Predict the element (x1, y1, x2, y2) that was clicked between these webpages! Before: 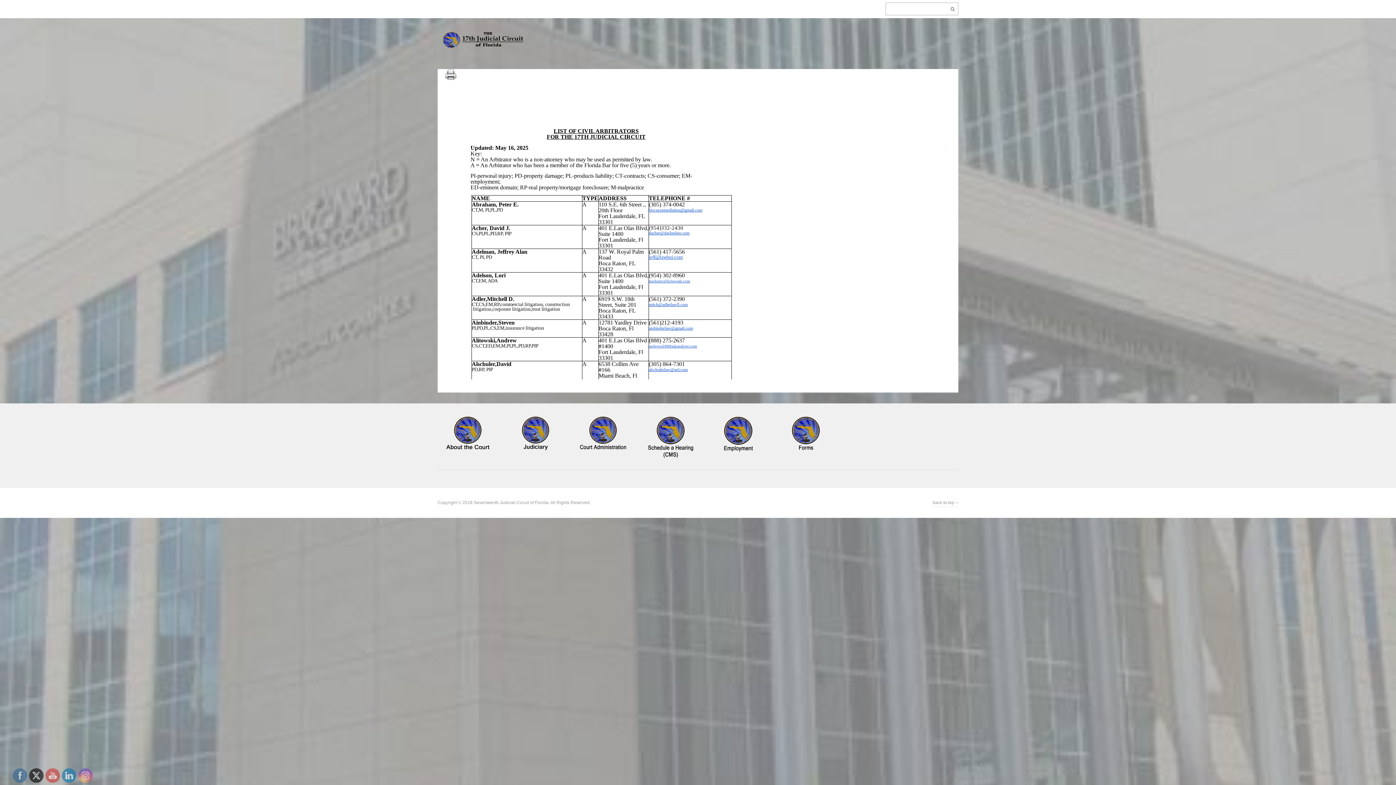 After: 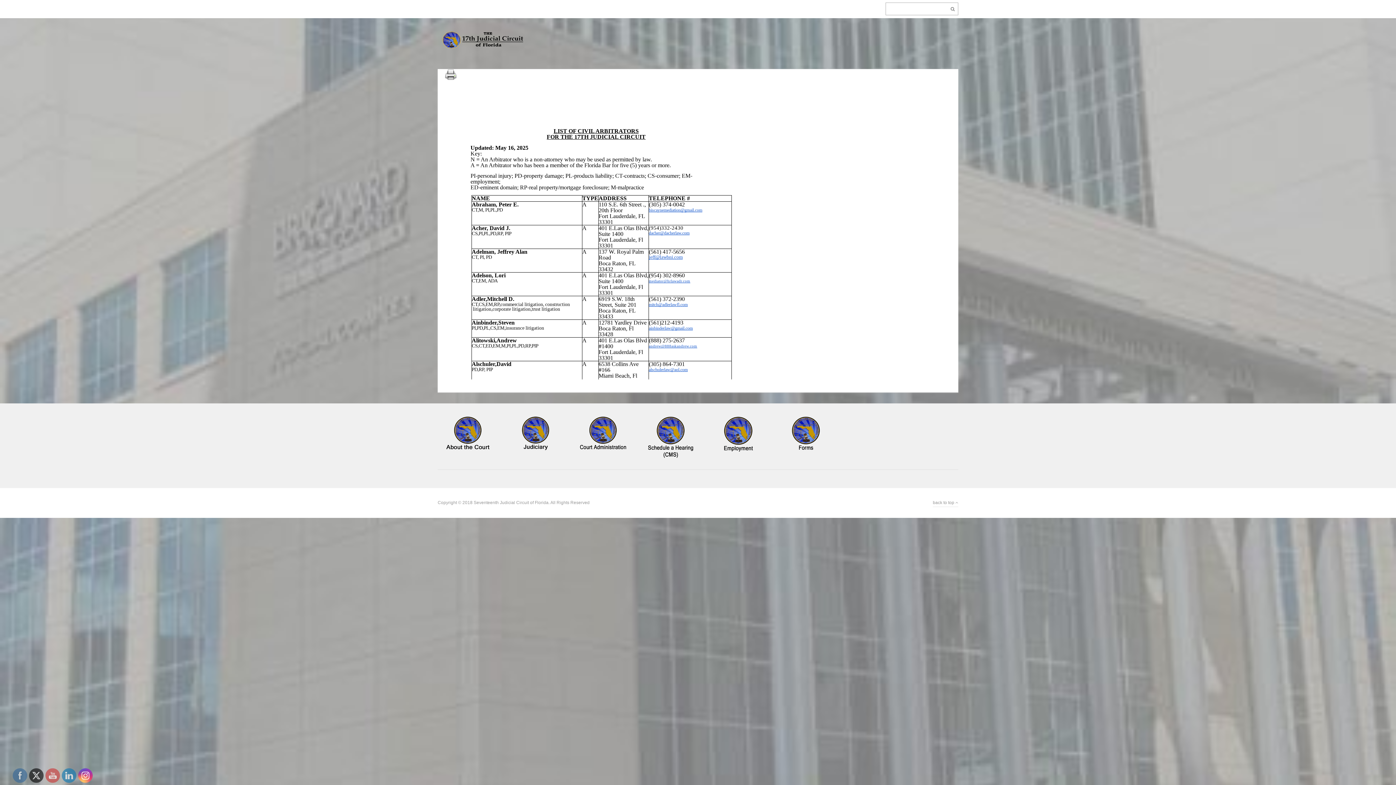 Action: bbox: (78, 768, 92, 783)